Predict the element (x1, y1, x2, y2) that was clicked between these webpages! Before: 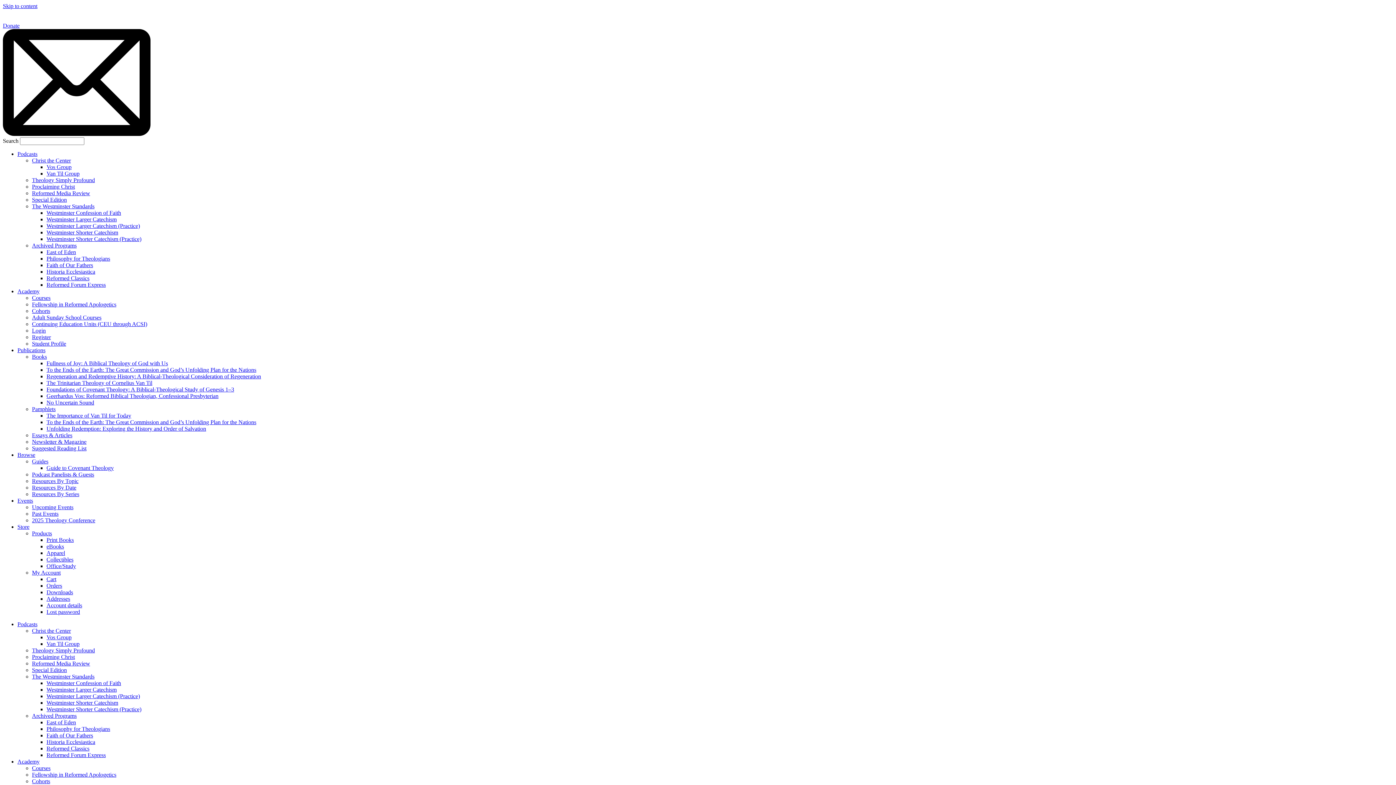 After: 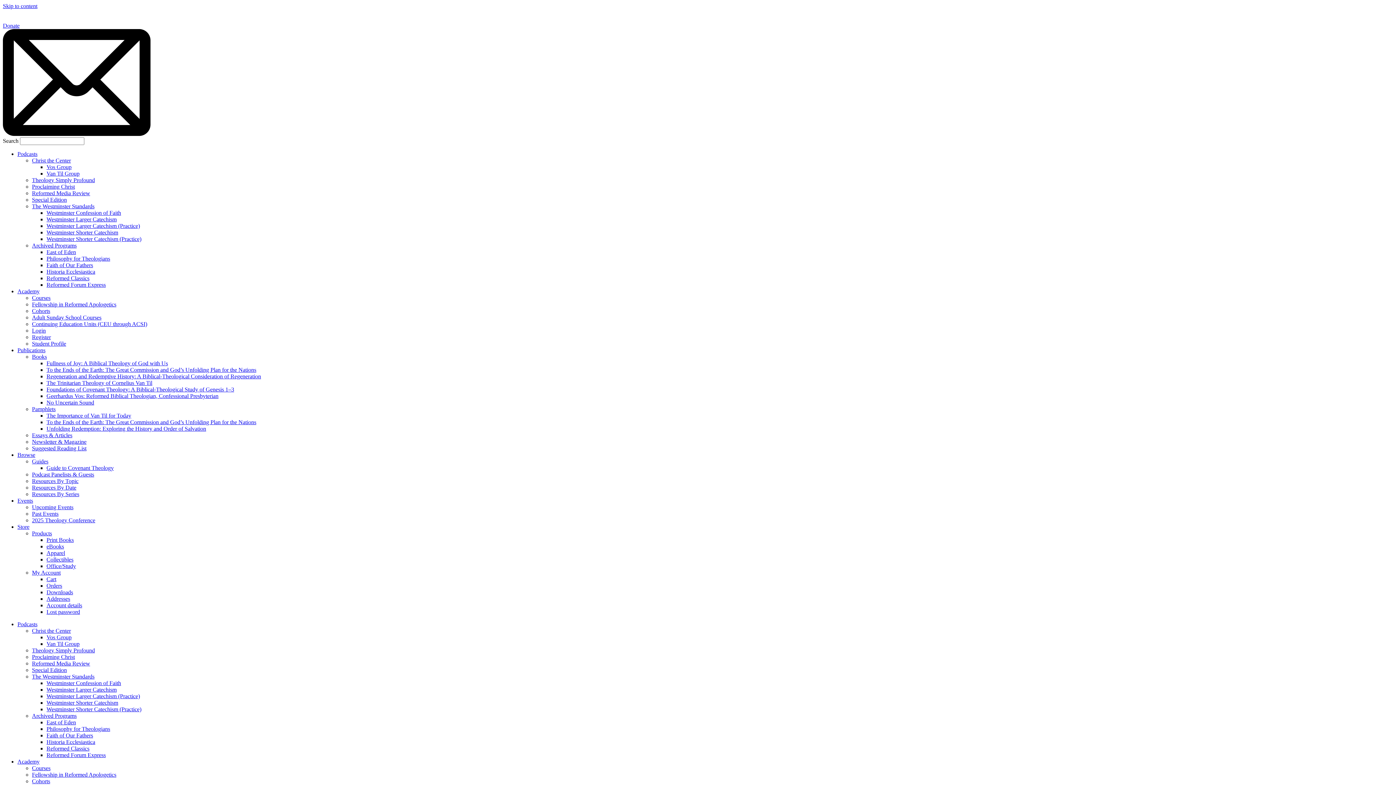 Action: label: Continuing Education Units (CEU through ACSI) bbox: (32, 321, 147, 327)